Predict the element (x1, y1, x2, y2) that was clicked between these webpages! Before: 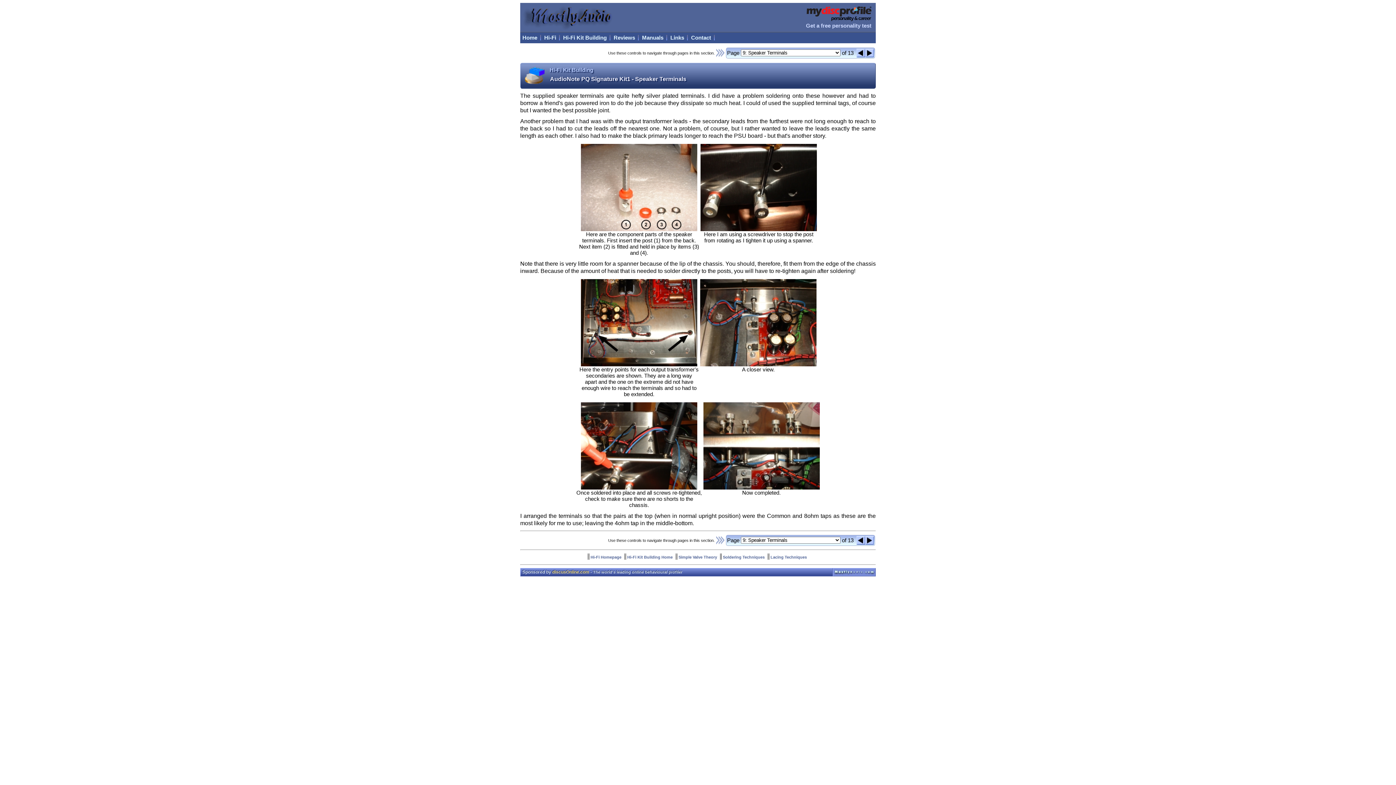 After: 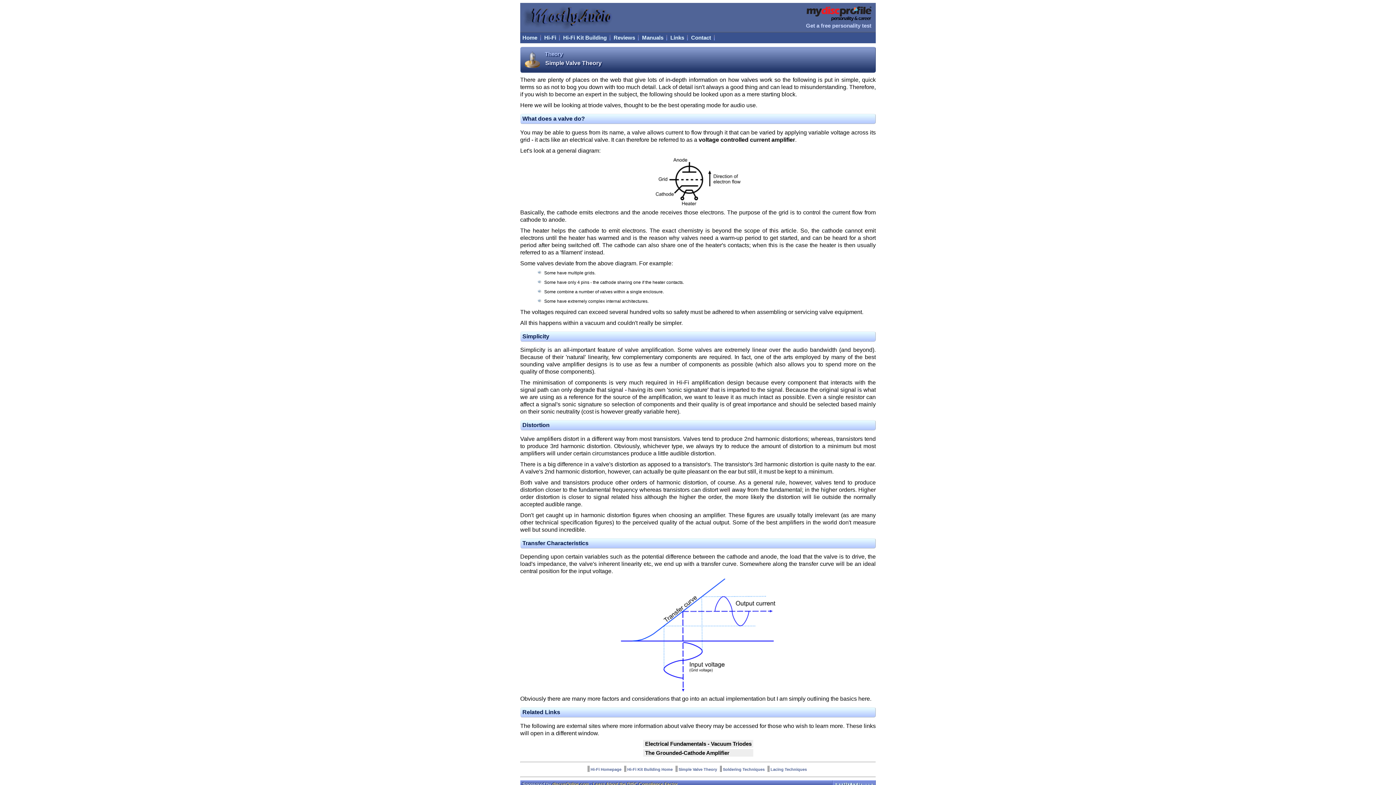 Action: label: Simple Valve Theory bbox: (678, 555, 717, 559)